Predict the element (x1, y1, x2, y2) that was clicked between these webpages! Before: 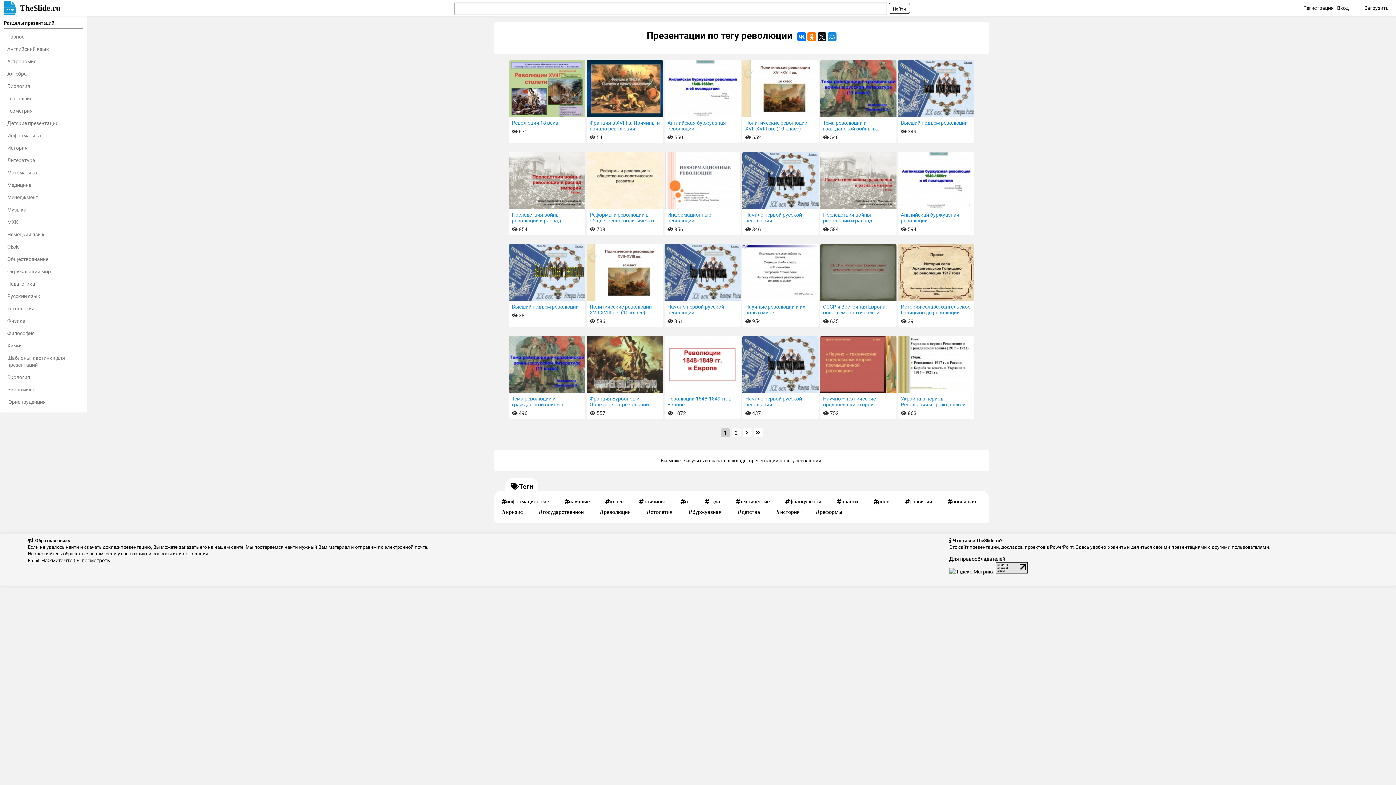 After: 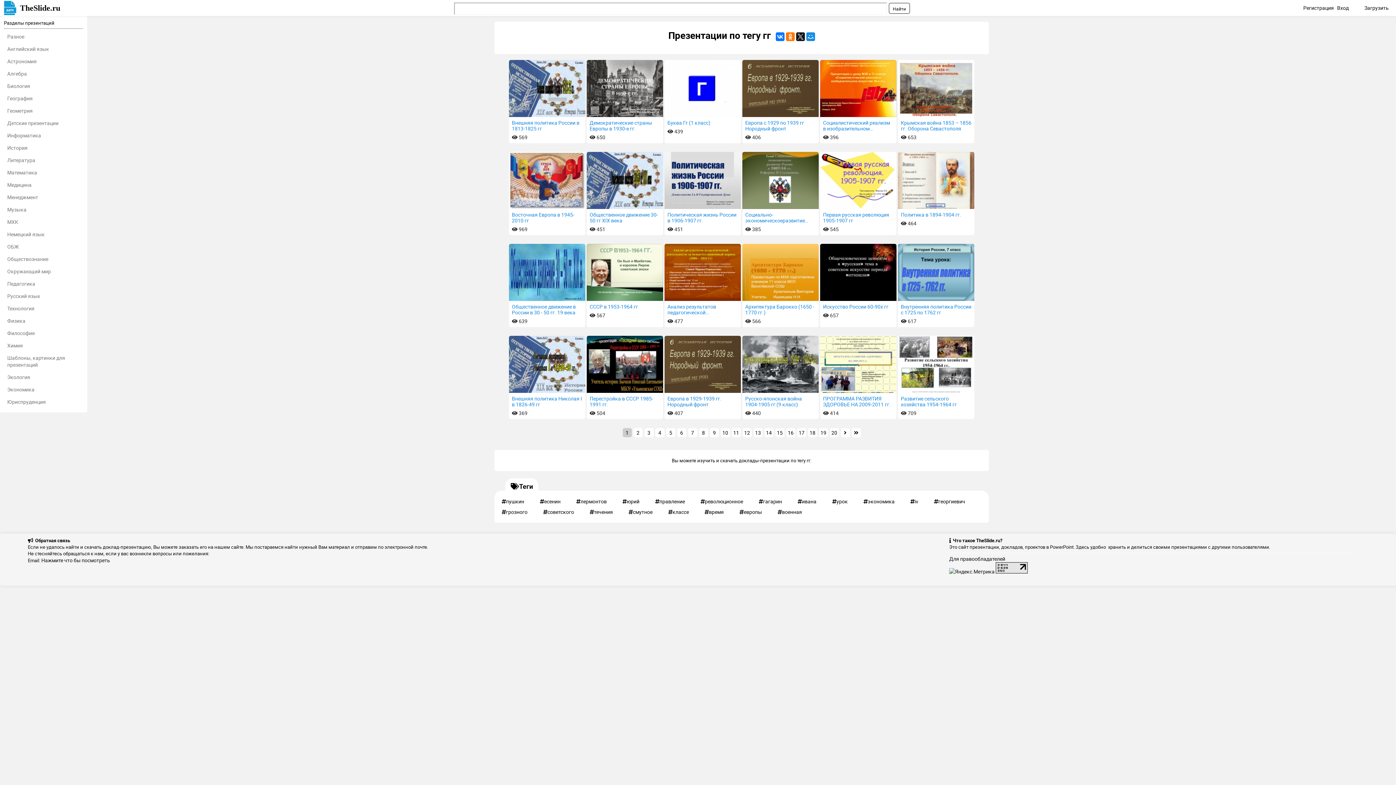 Action: bbox: (680, 498, 689, 505) label: гг